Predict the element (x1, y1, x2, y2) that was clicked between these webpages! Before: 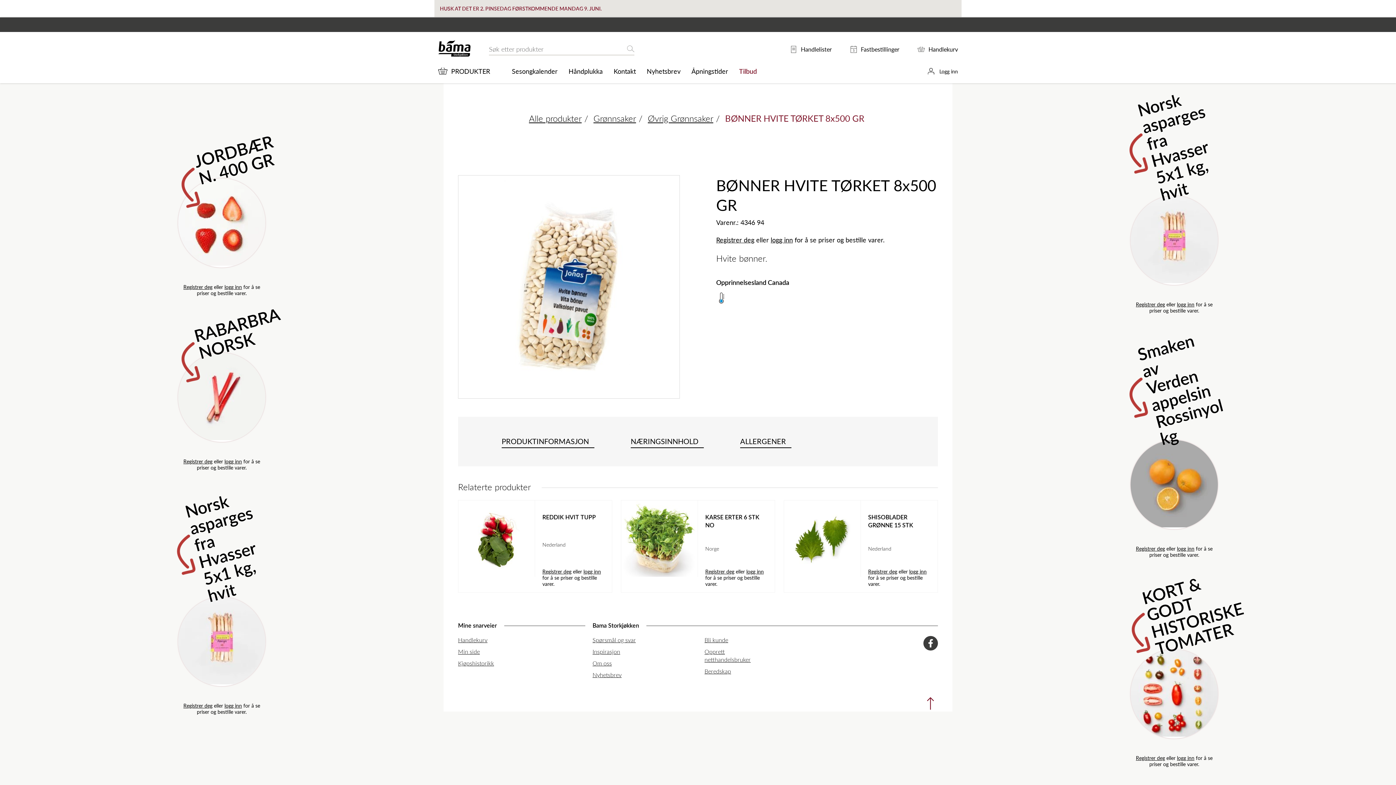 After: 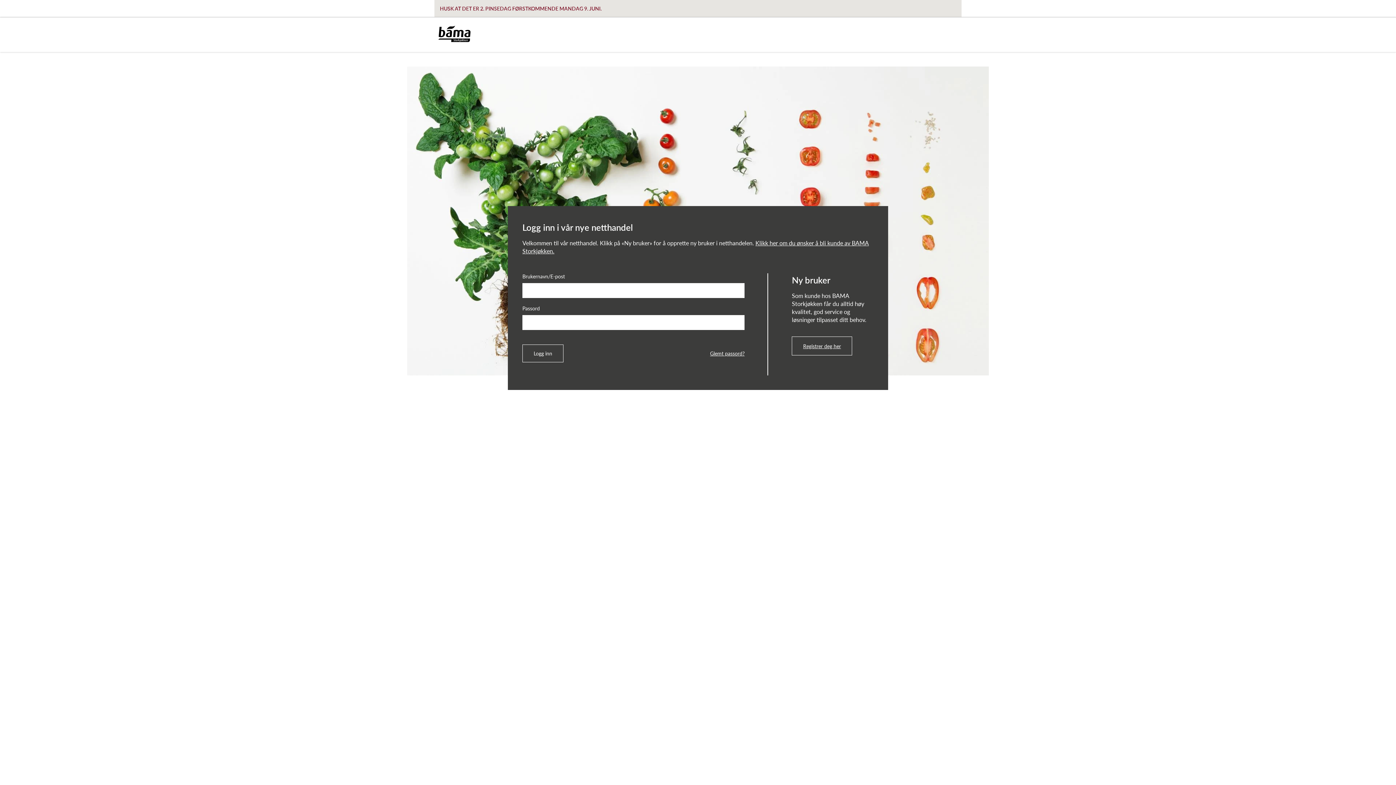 Action: bbox: (746, 567, 763, 575) label: logg inn